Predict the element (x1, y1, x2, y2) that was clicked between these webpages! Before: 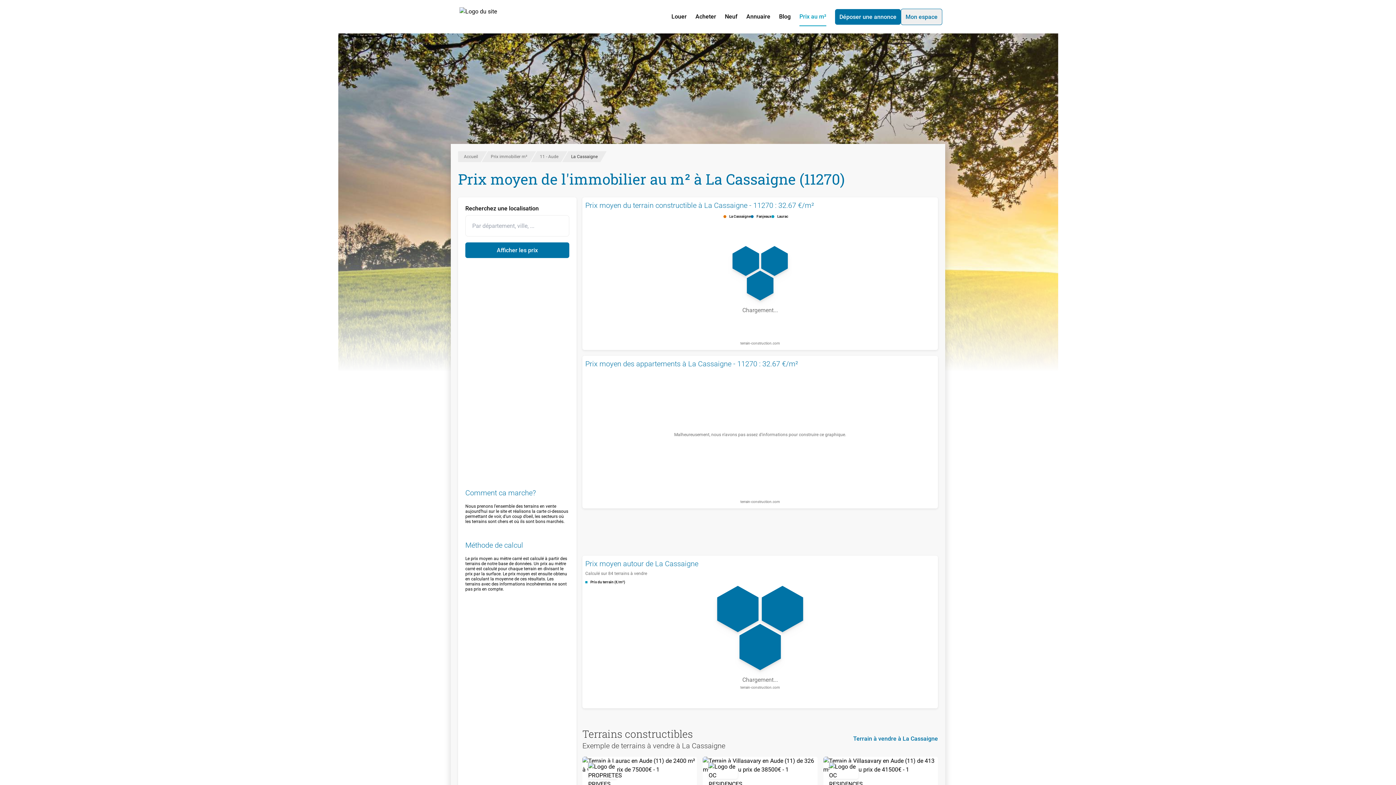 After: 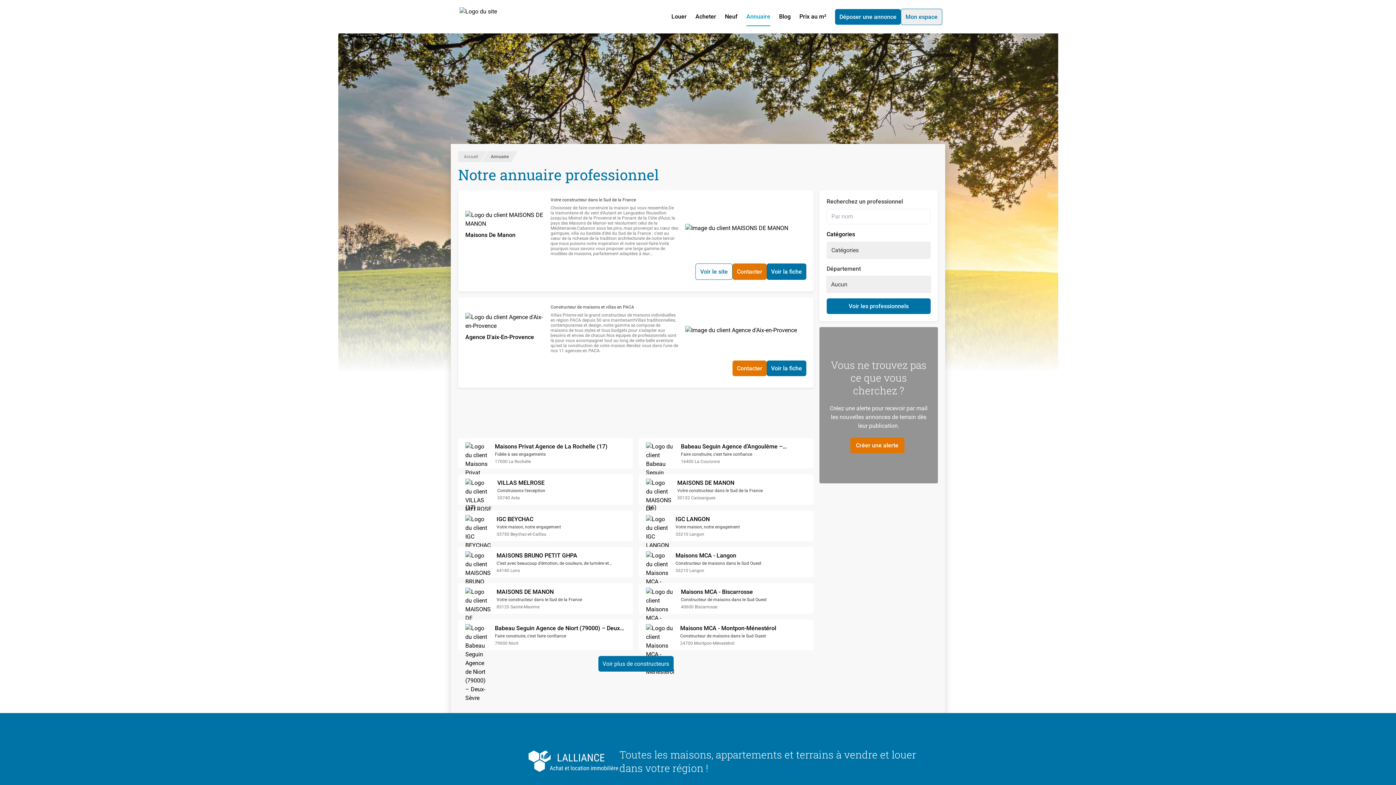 Action: label: Annuaire bbox: (746, 7, 770, 26)